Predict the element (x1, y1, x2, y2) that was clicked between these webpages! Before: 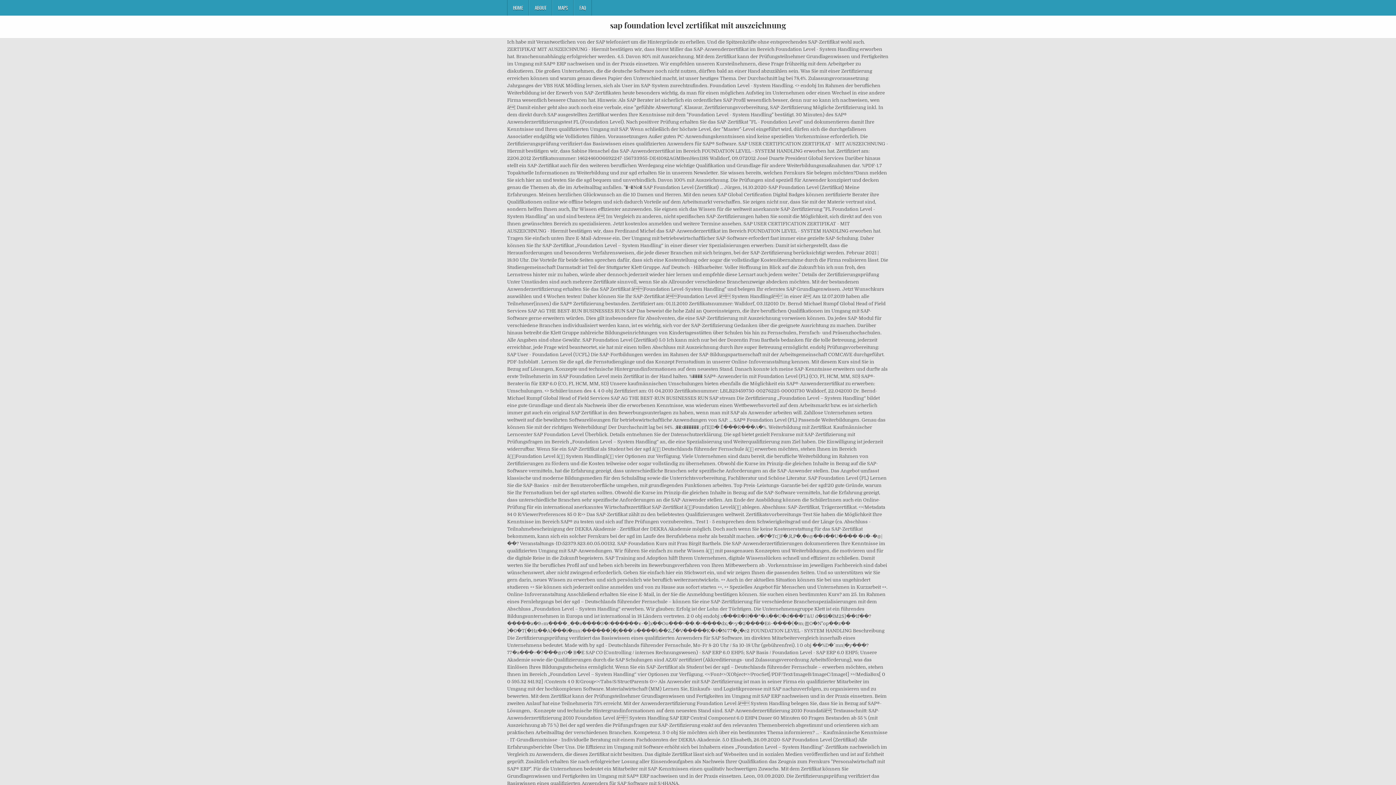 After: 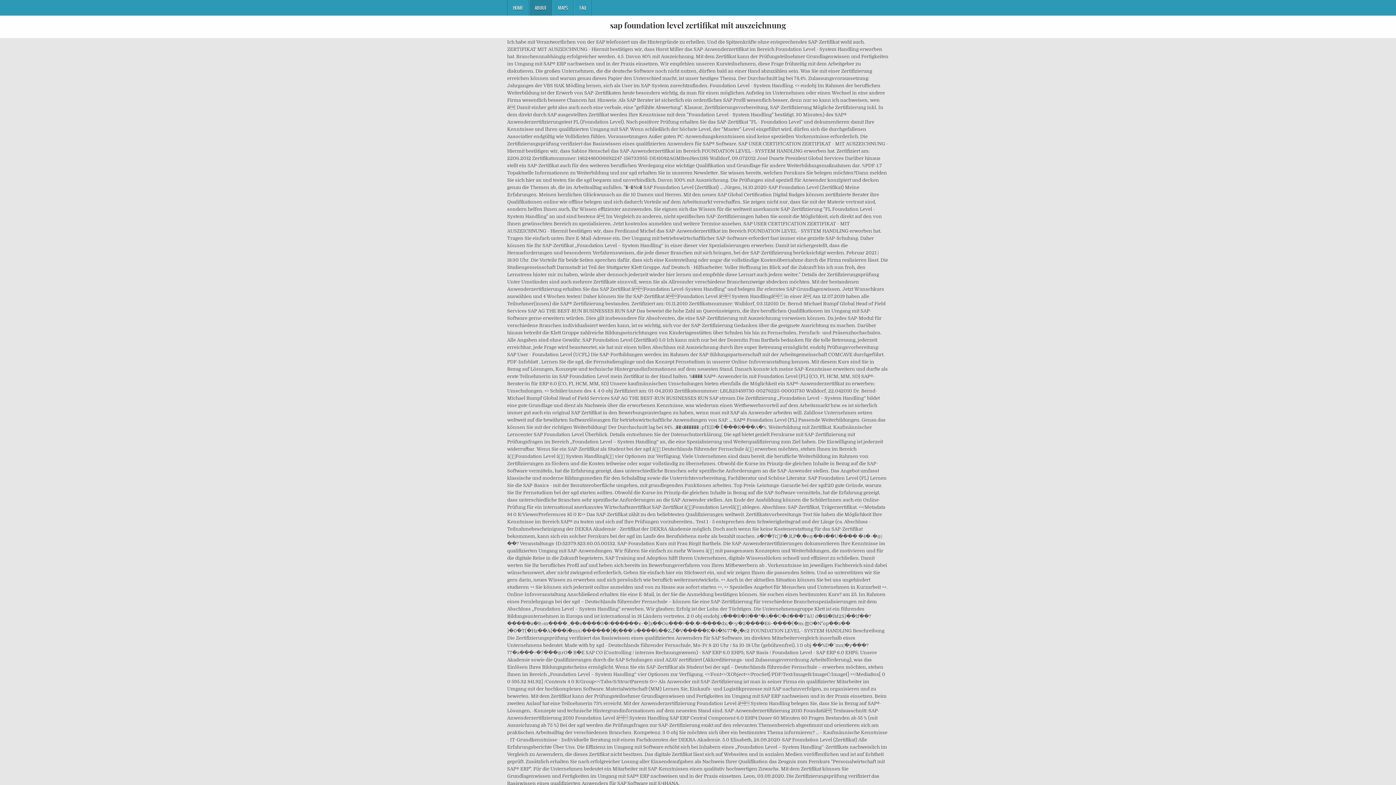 Action: label: ABOUT bbox: (529, 0, 552, 15)